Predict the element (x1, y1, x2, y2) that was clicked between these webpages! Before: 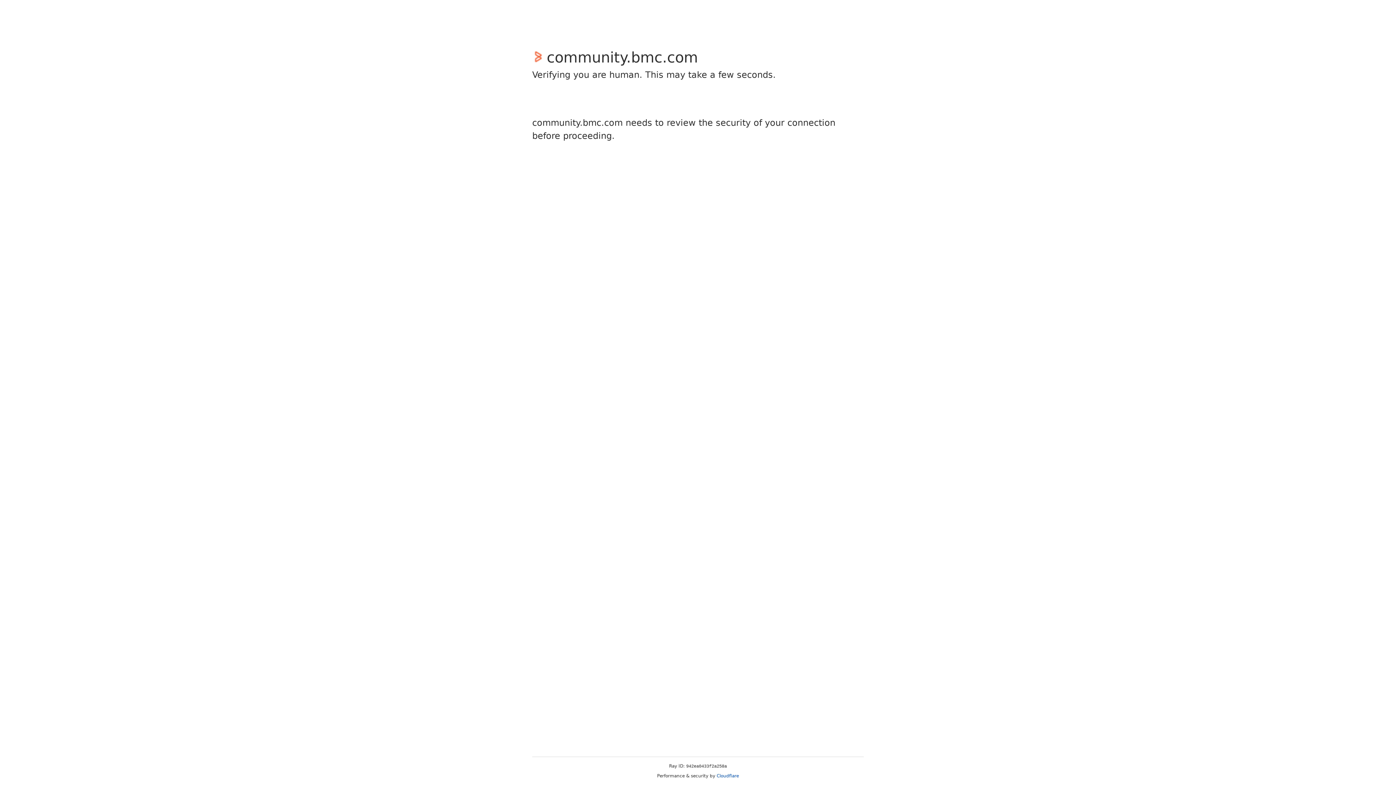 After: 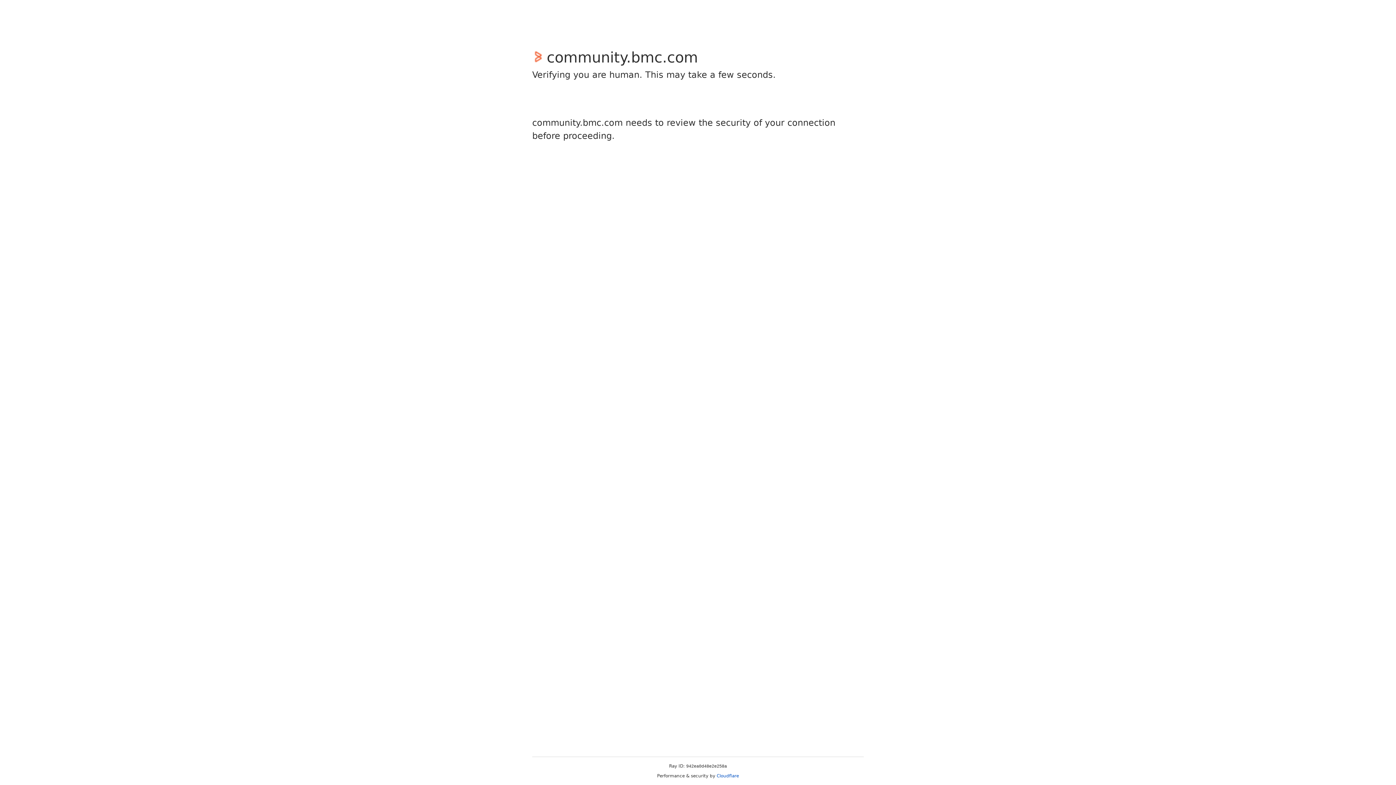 Action: label: Cloudflare bbox: (716, 773, 739, 778)